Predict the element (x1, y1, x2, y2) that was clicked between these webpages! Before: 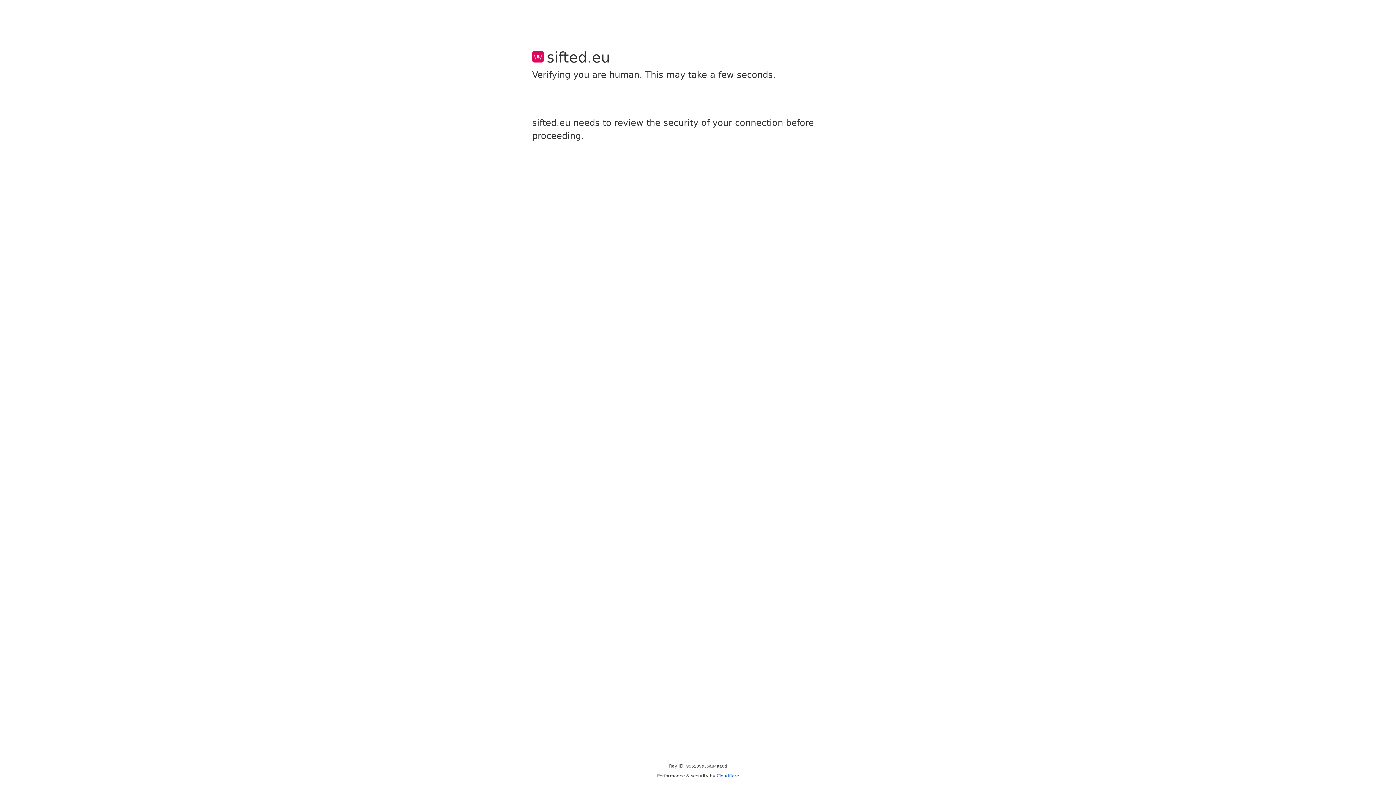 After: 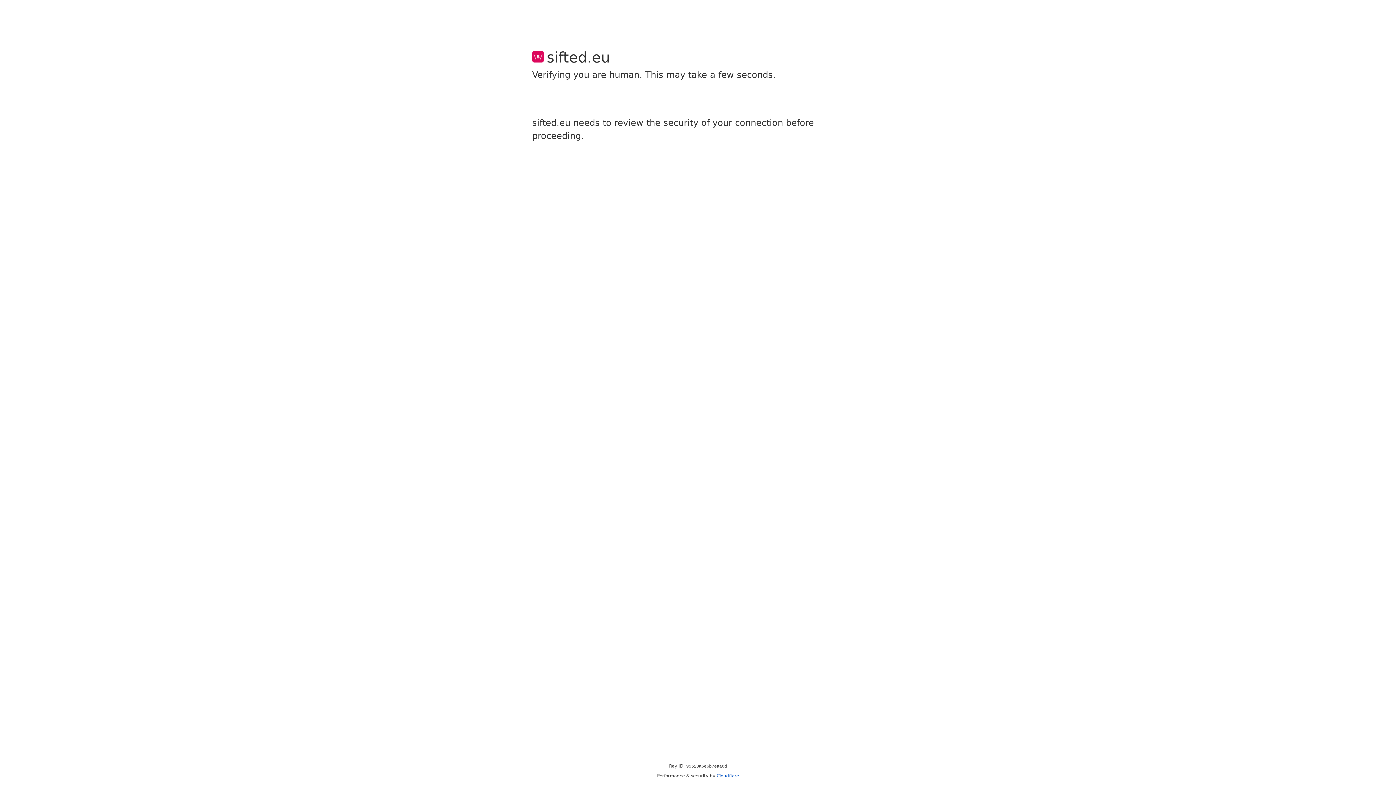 Action: label: Cloudflare bbox: (716, 773, 739, 778)